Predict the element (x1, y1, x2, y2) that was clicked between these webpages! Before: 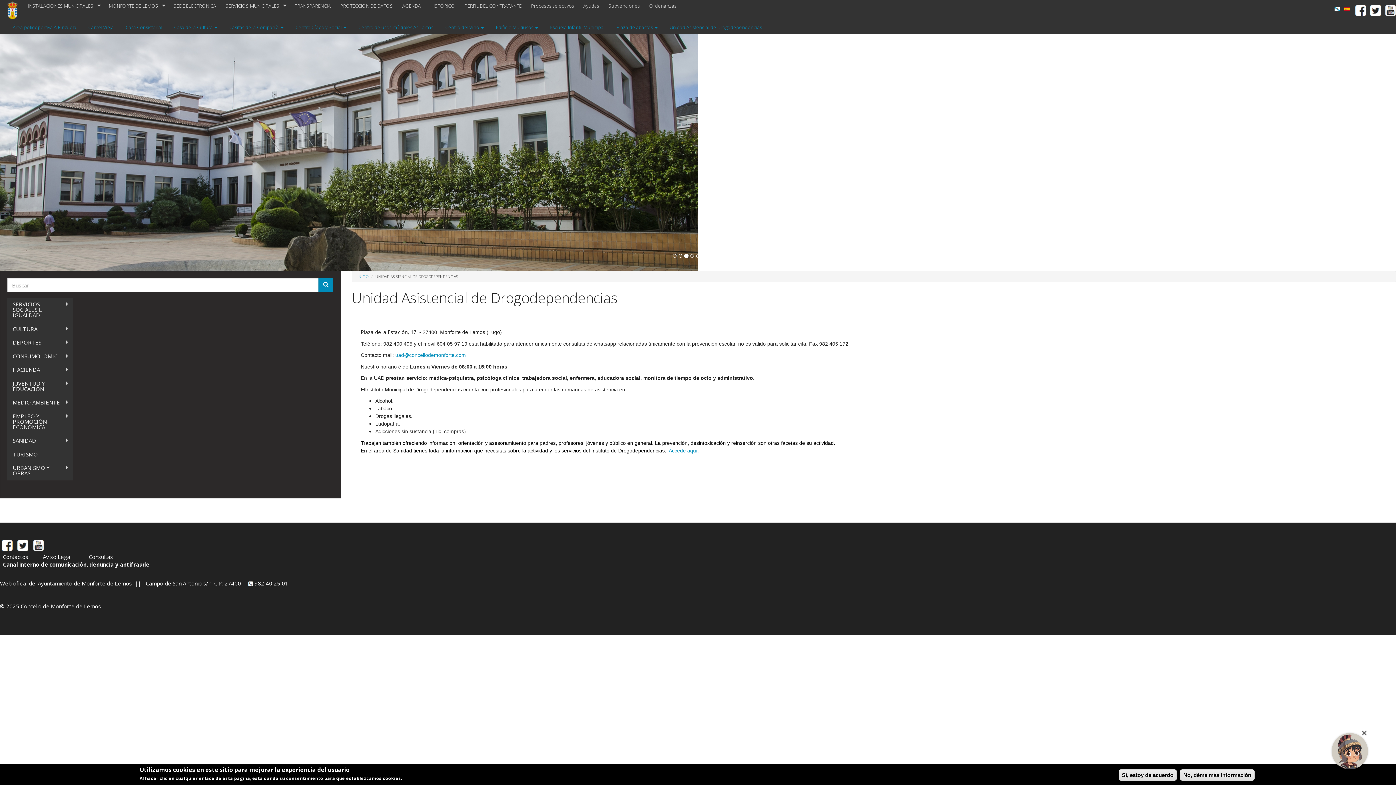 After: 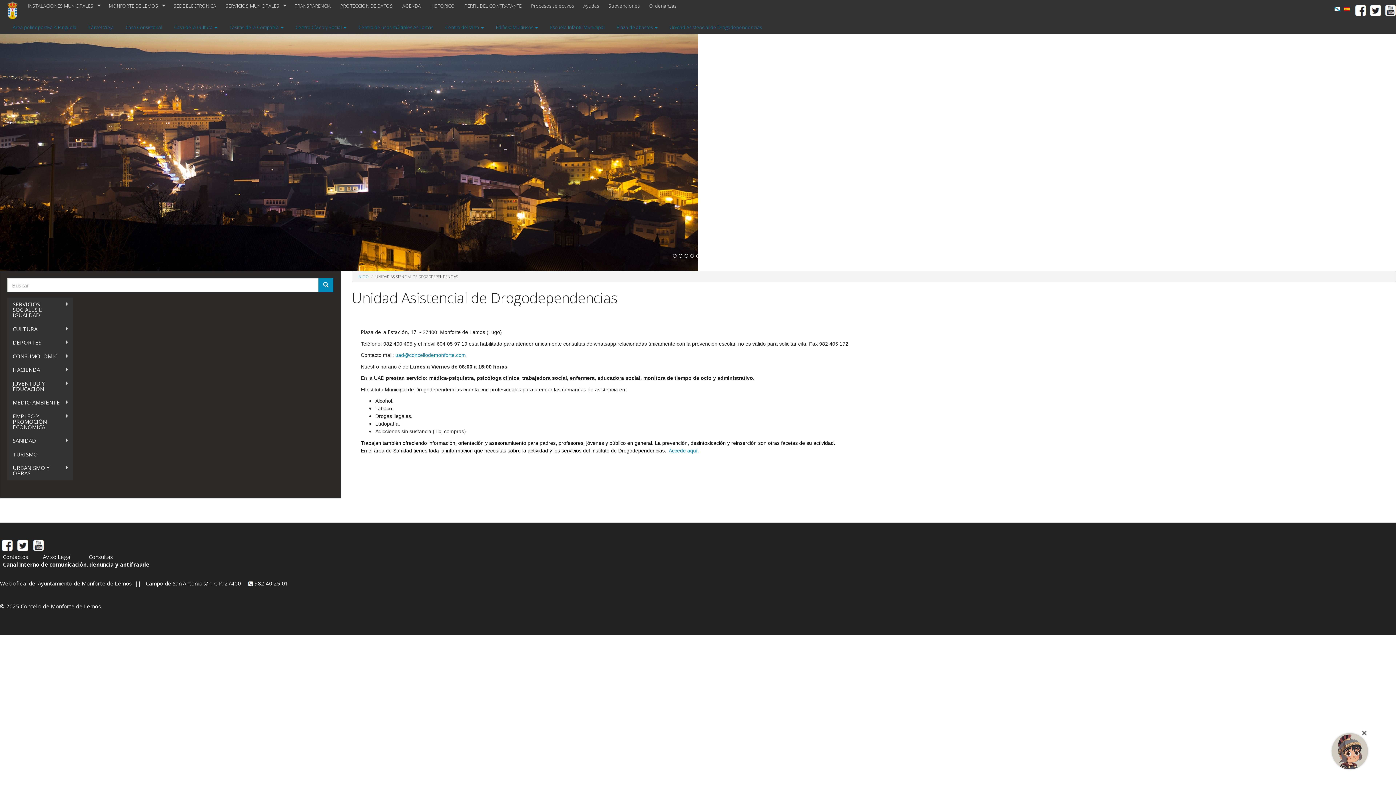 Action: bbox: (1385, 0, 1396, 17)